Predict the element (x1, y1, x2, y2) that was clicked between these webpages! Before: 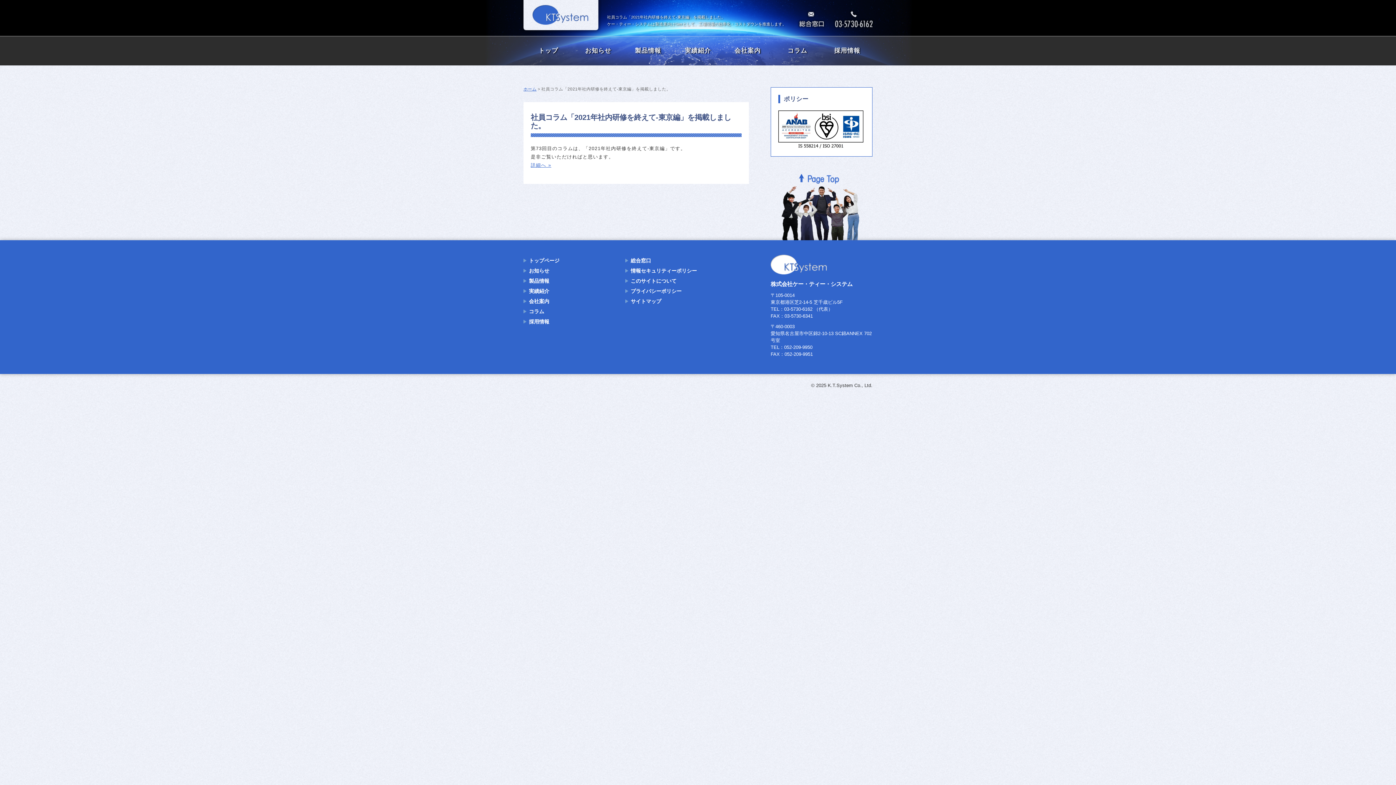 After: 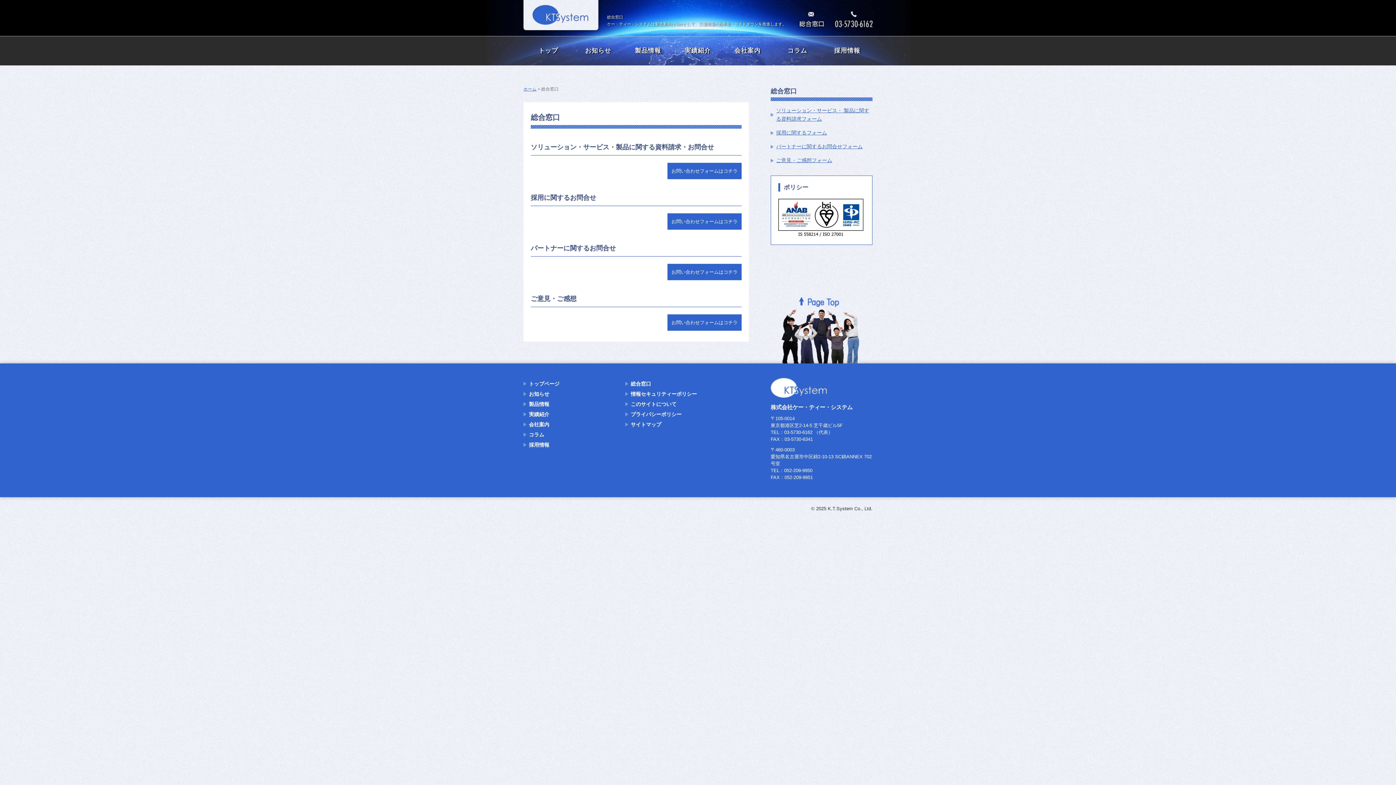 Action: bbox: (625, 257, 651, 263) label: 総合窓口